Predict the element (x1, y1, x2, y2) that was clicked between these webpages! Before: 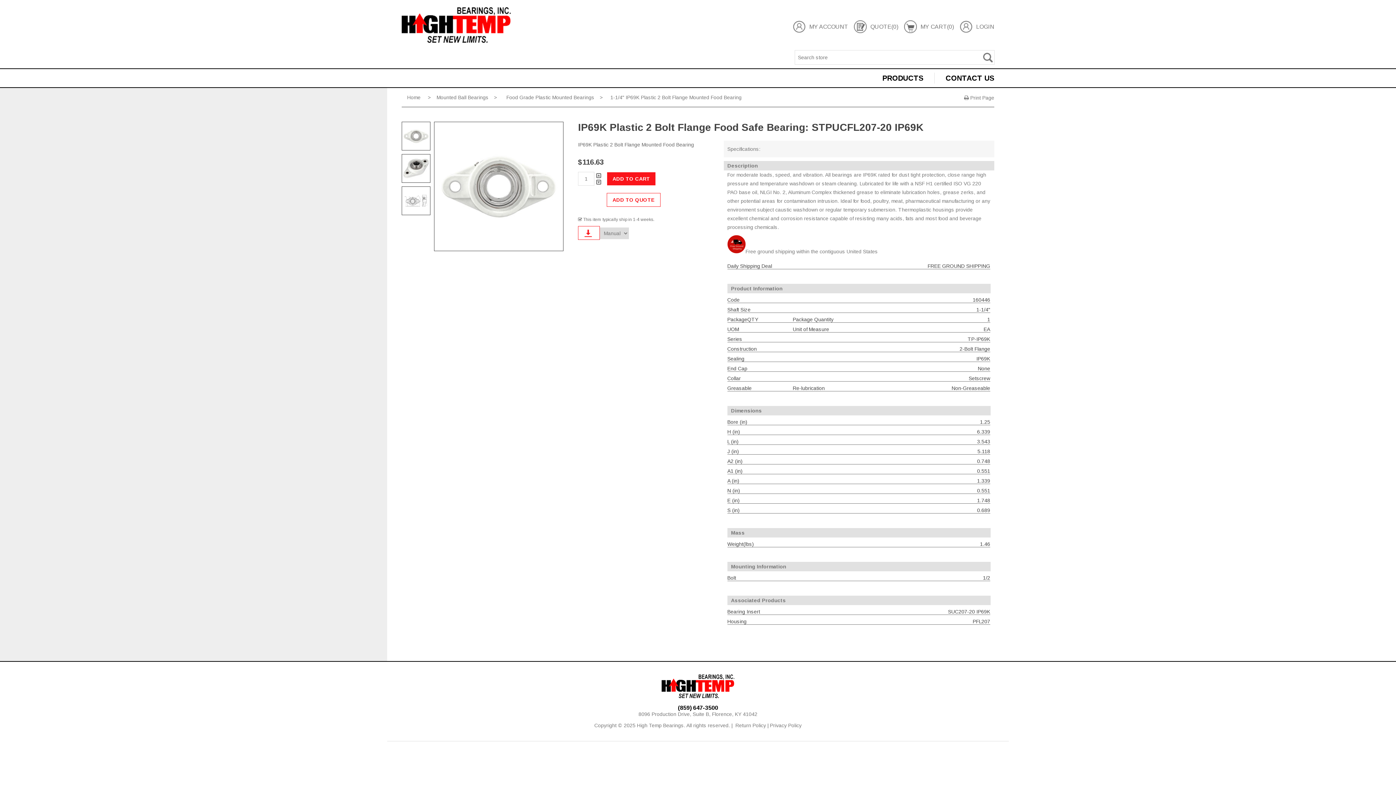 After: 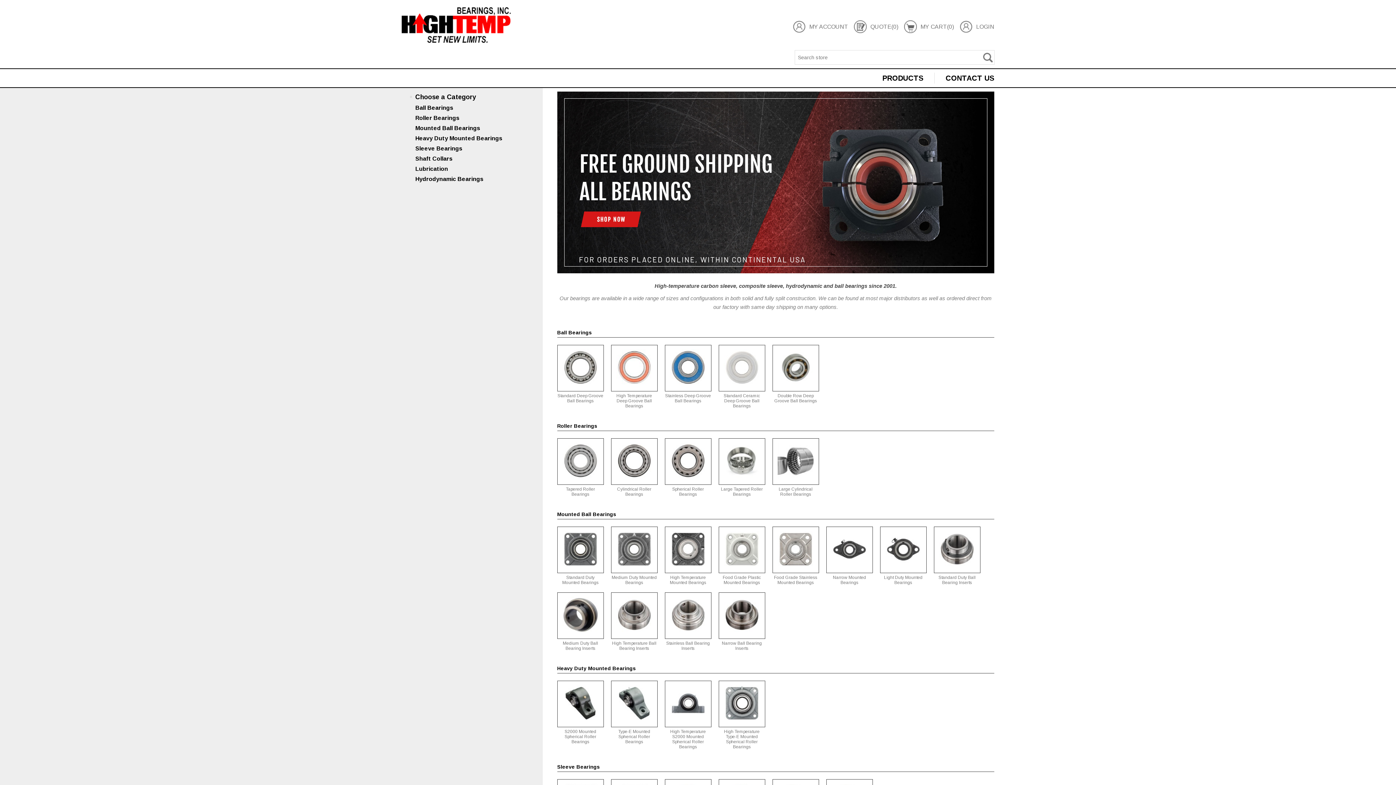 Action: bbox: (878, 72, 927, 83) label: PRODUCTS